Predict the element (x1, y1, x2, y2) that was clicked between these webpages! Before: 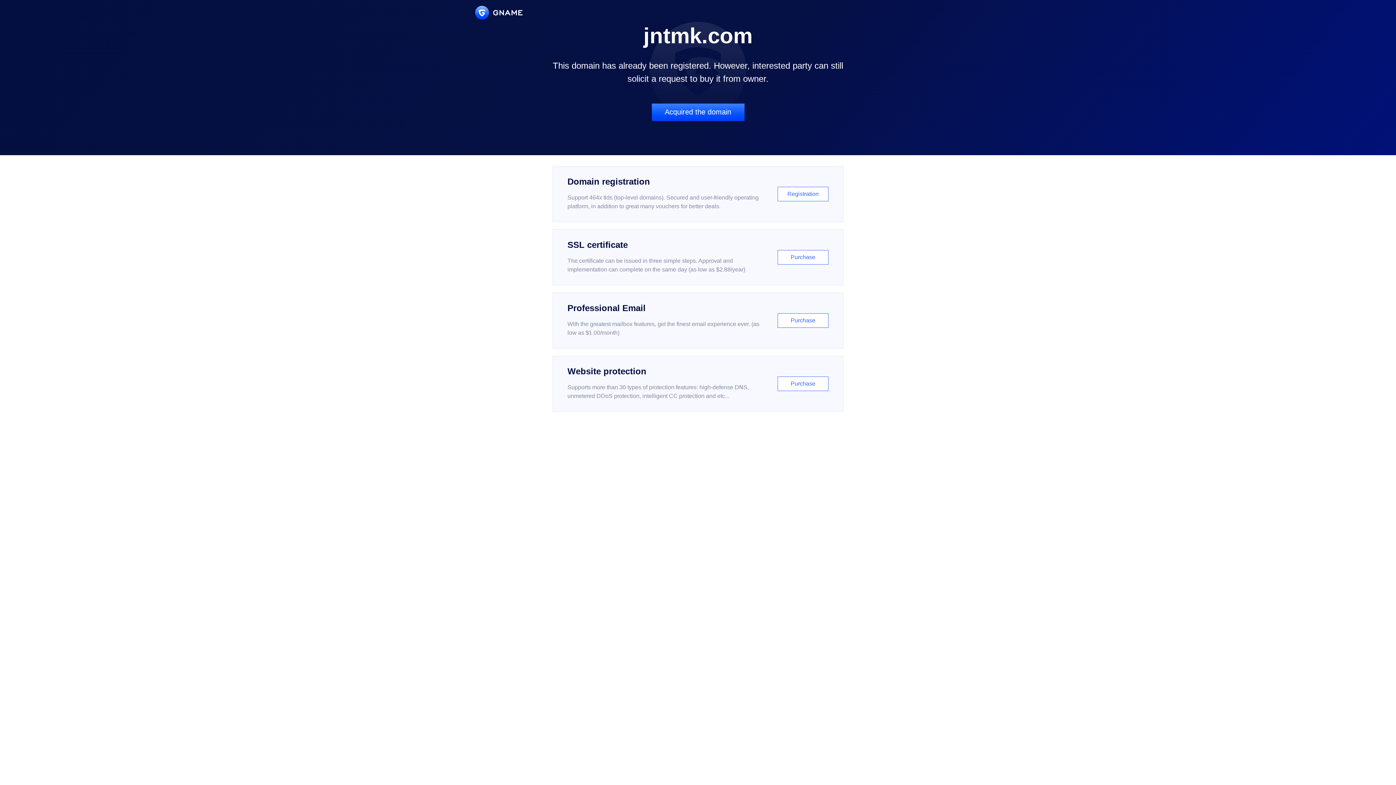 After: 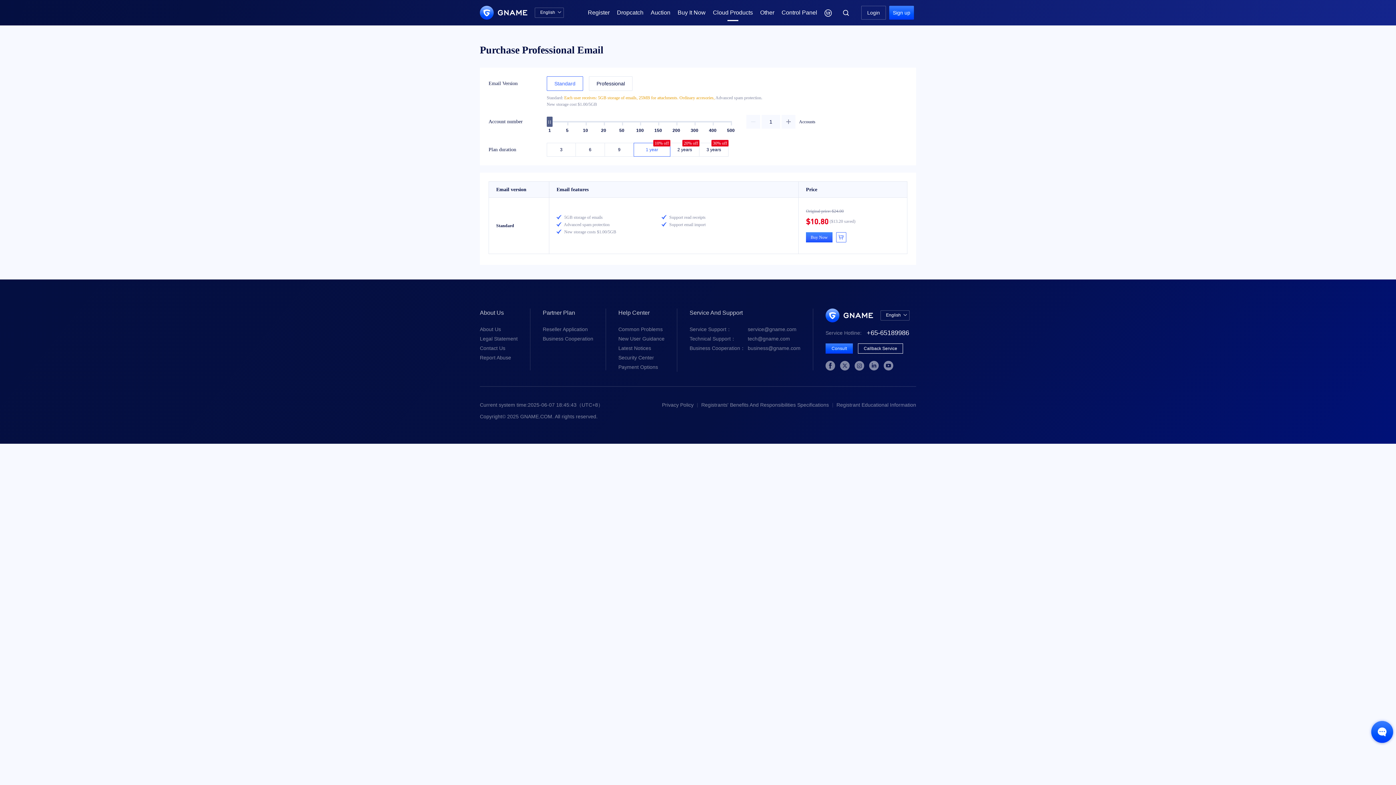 Action: bbox: (552, 292, 843, 348) label: Professional Email

With the greatest mailbox features, get the finest email experience ever. (as low as $1.00/month)

Purchase